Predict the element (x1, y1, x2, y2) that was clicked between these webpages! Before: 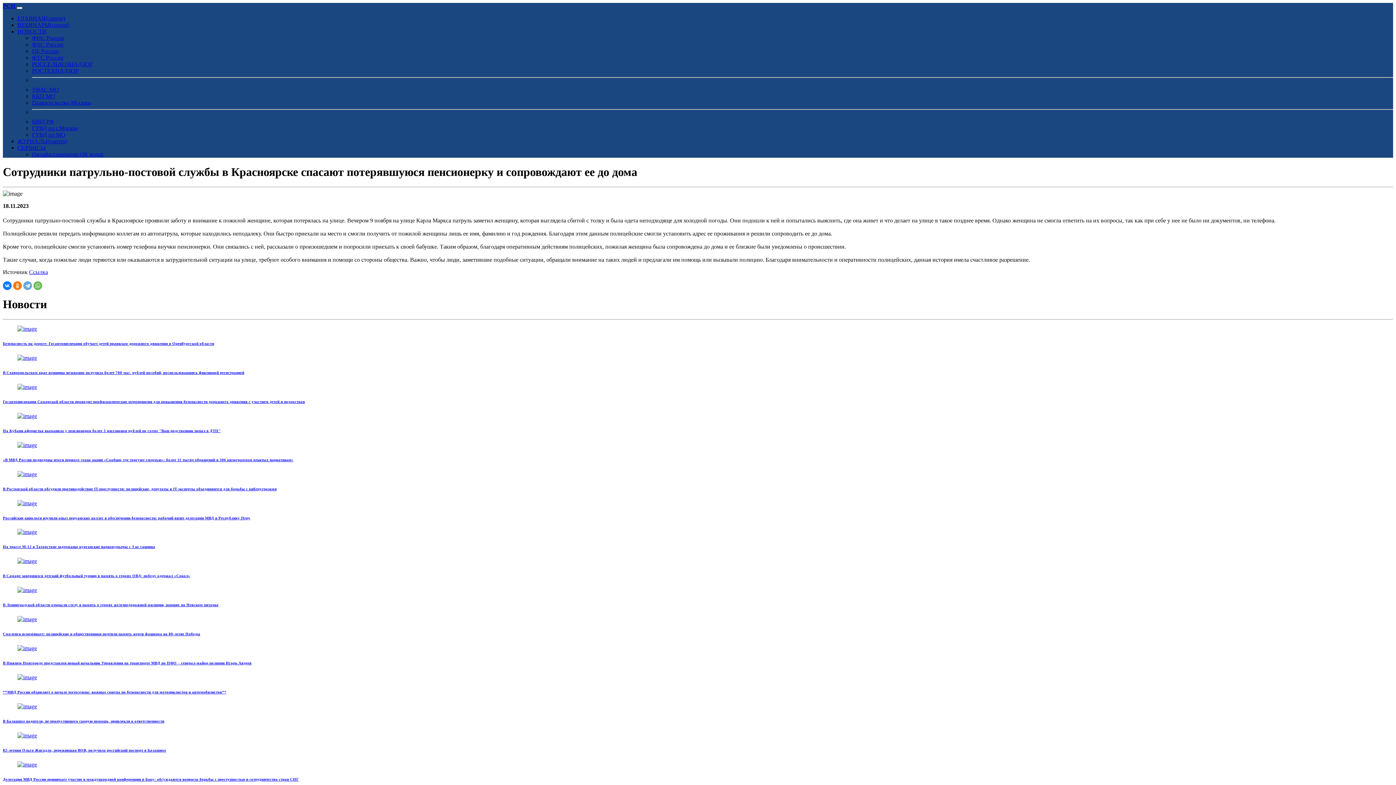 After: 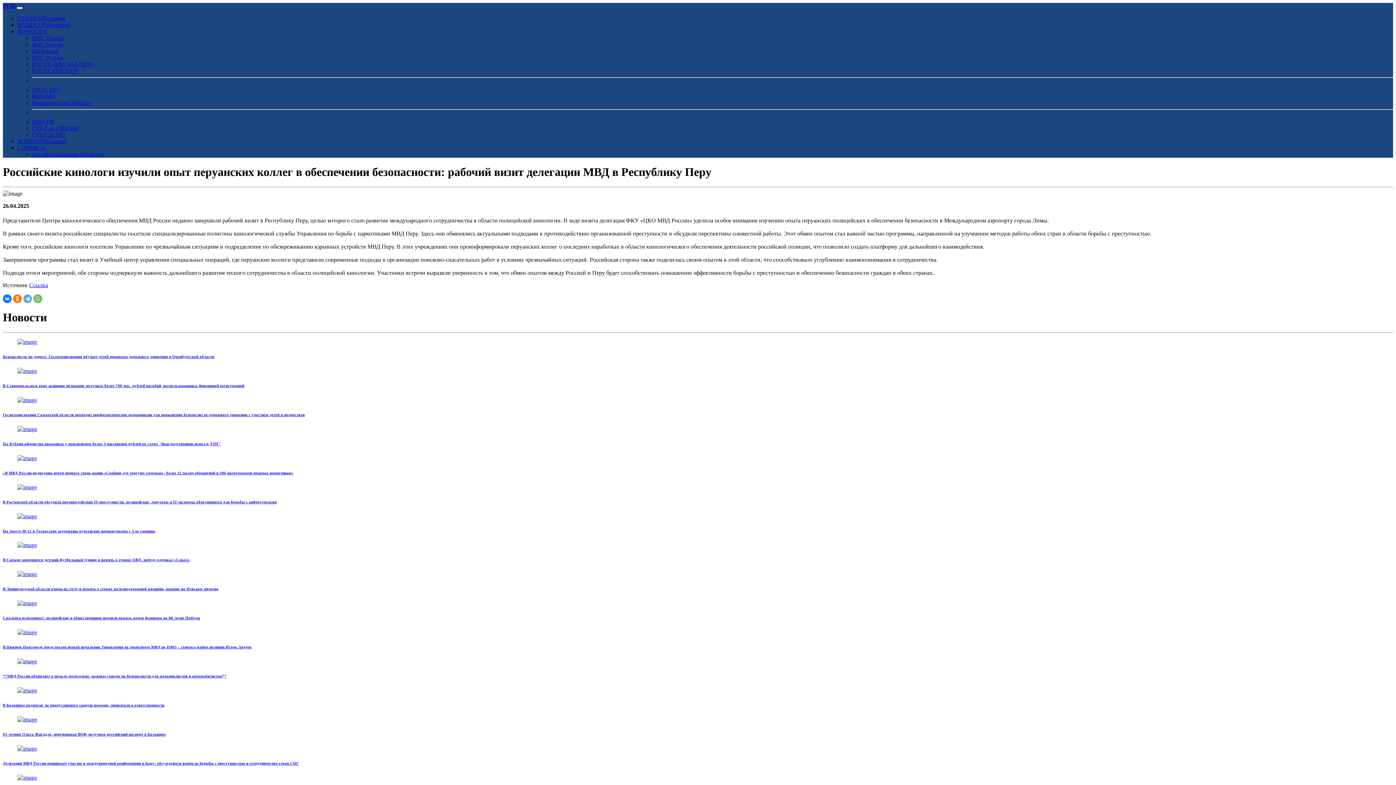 Action: bbox: (2, 500, 1393, 506)